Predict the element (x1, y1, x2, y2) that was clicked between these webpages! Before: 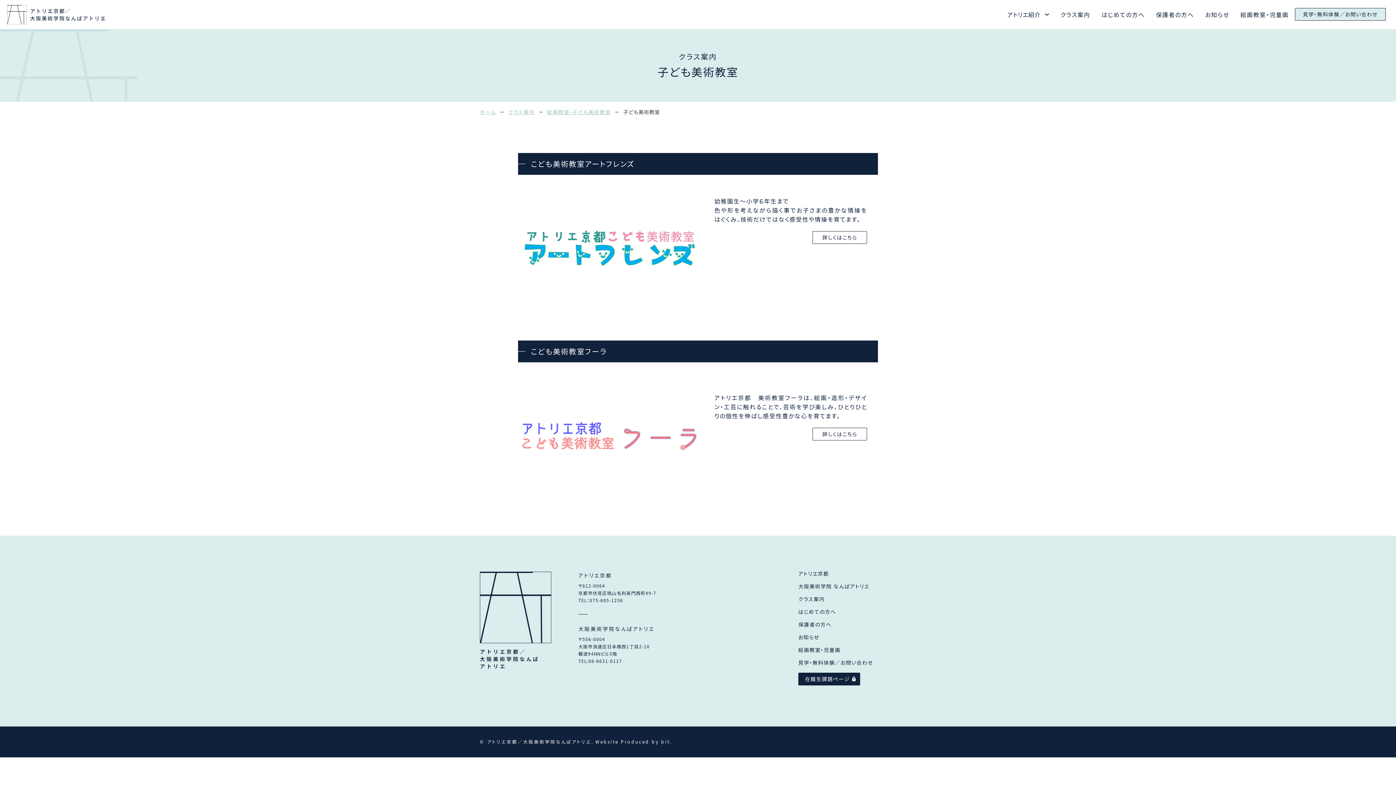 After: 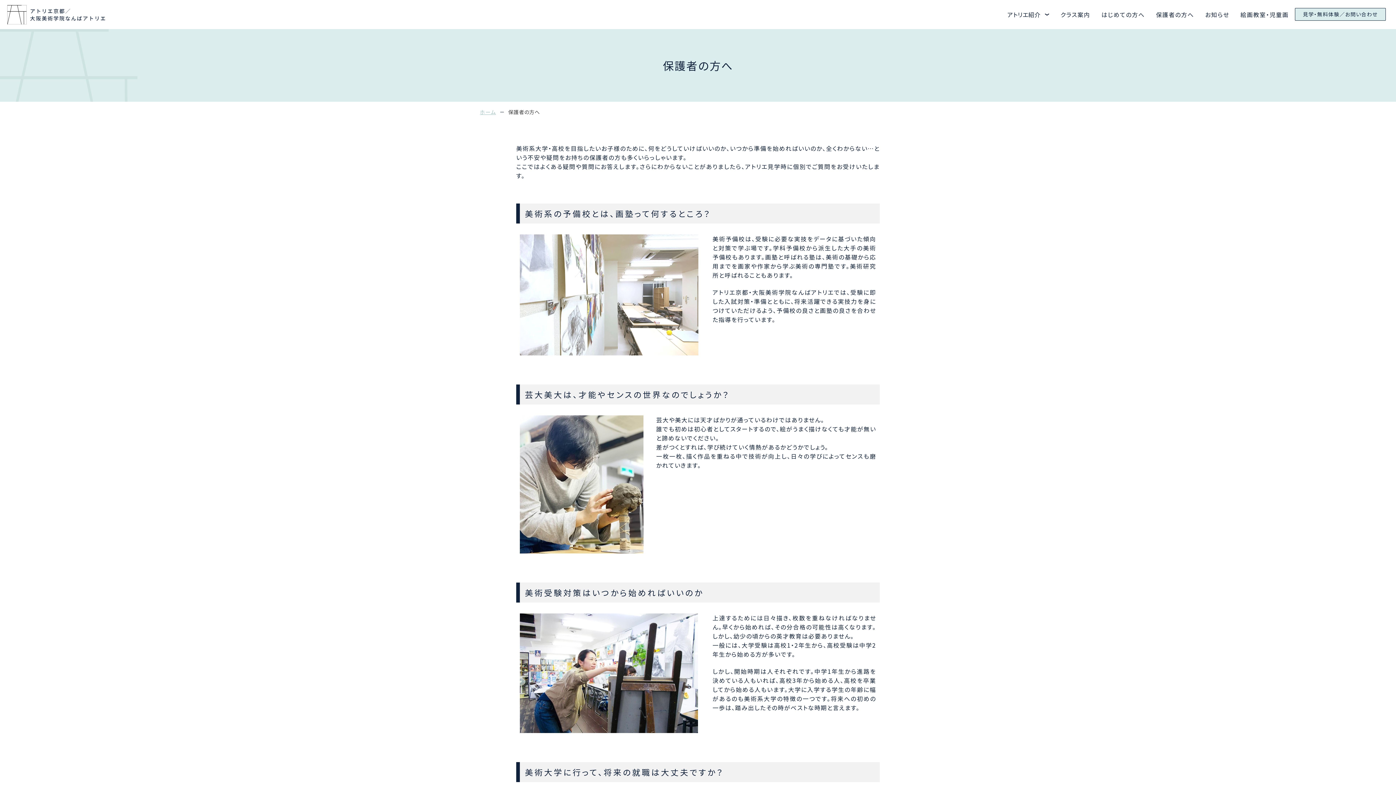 Action: label: 保護者の方へ bbox: (798, 620, 831, 628)